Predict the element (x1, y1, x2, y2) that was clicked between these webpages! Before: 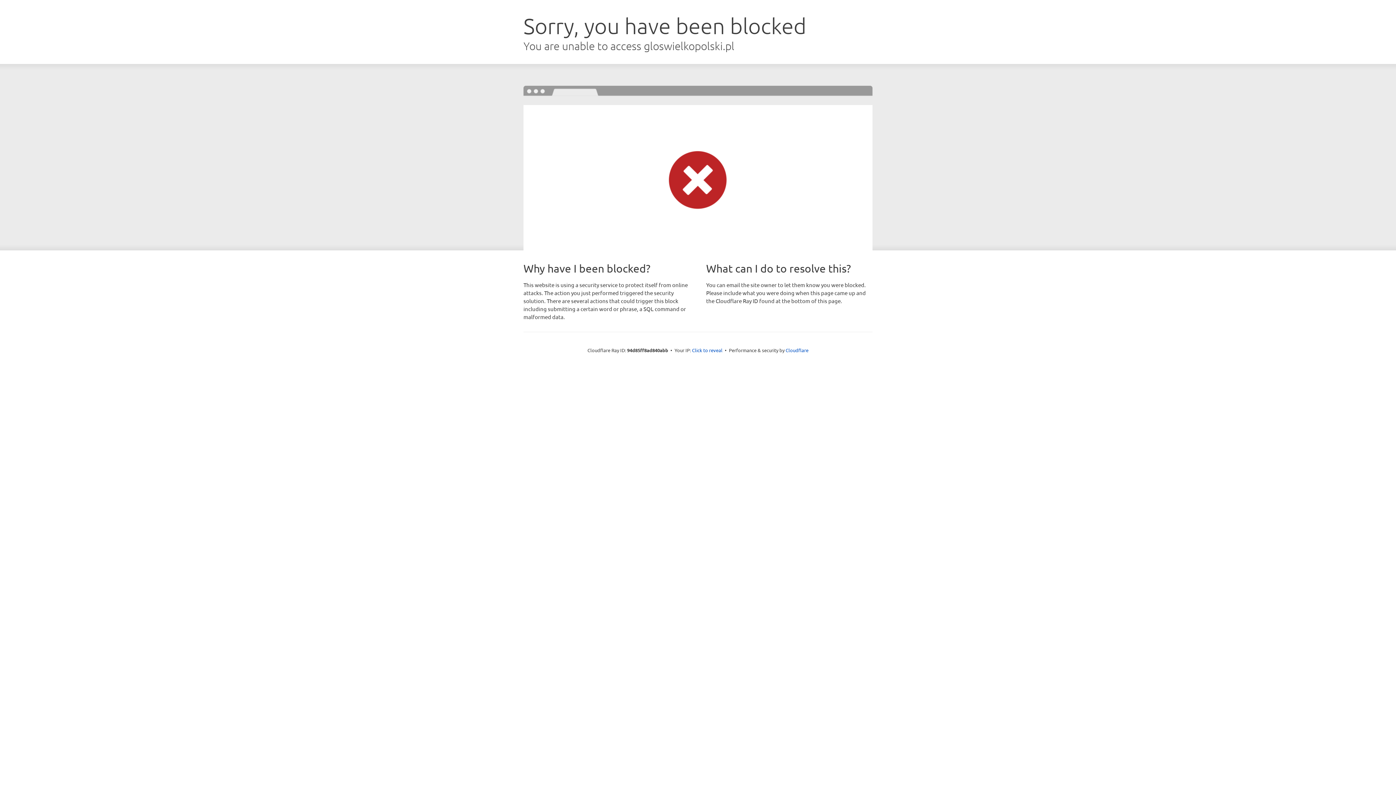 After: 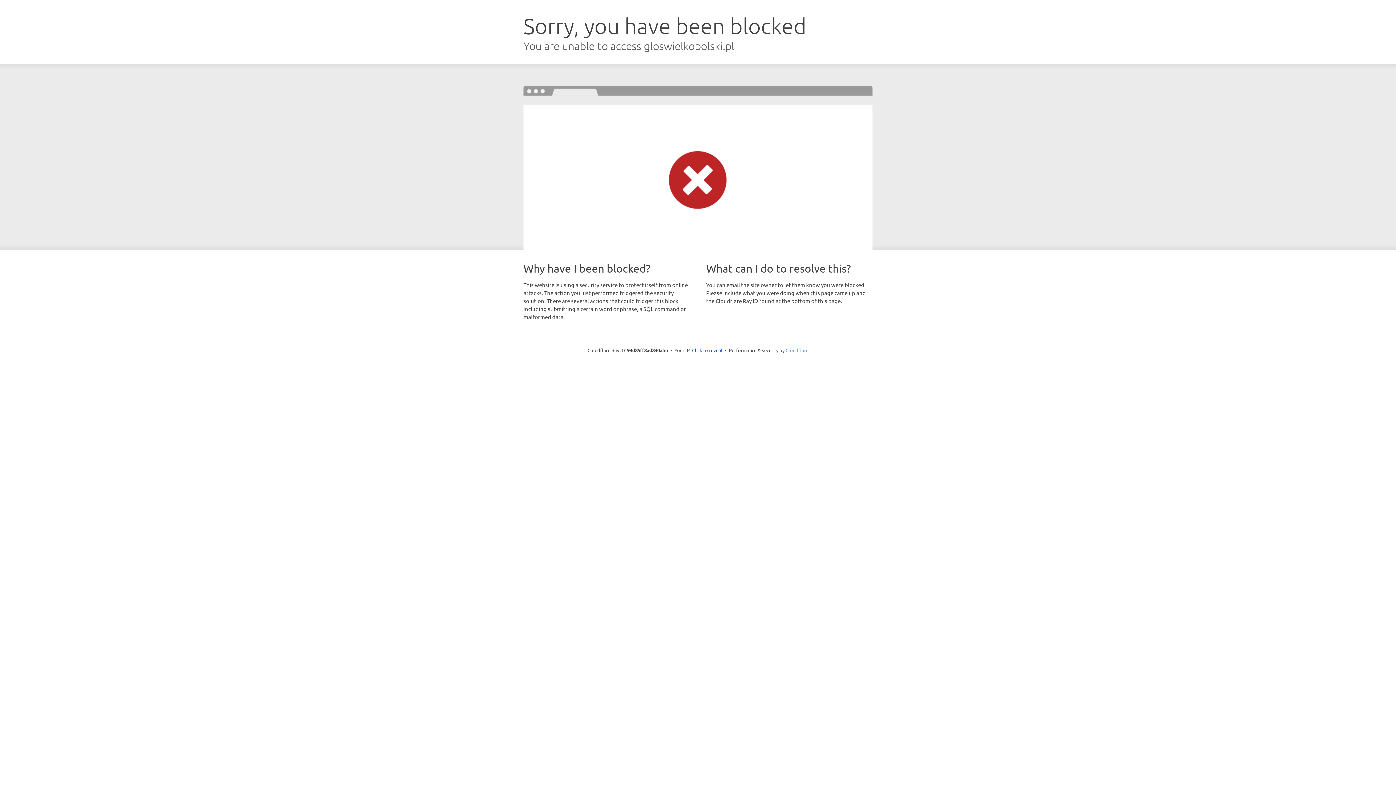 Action: label: Cloudflare bbox: (785, 347, 808, 353)